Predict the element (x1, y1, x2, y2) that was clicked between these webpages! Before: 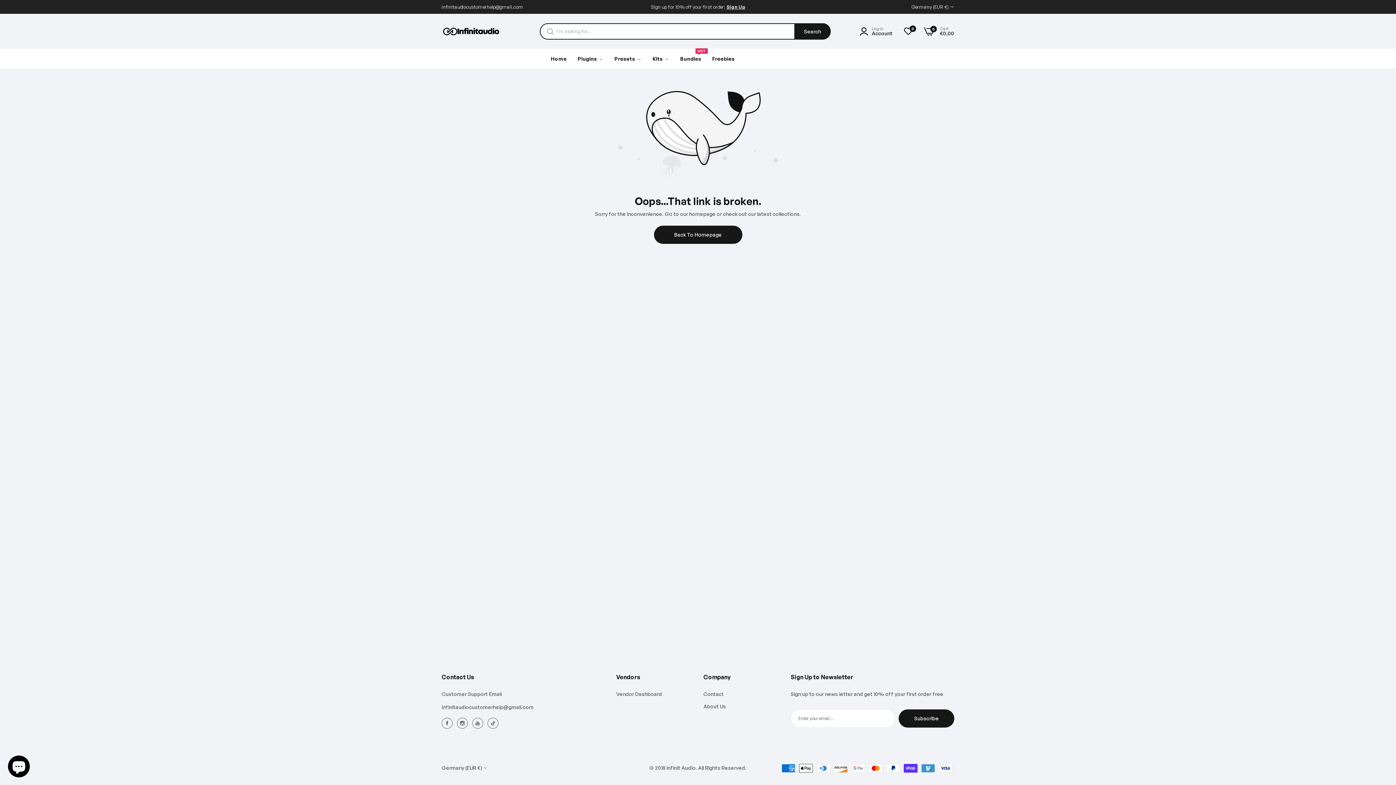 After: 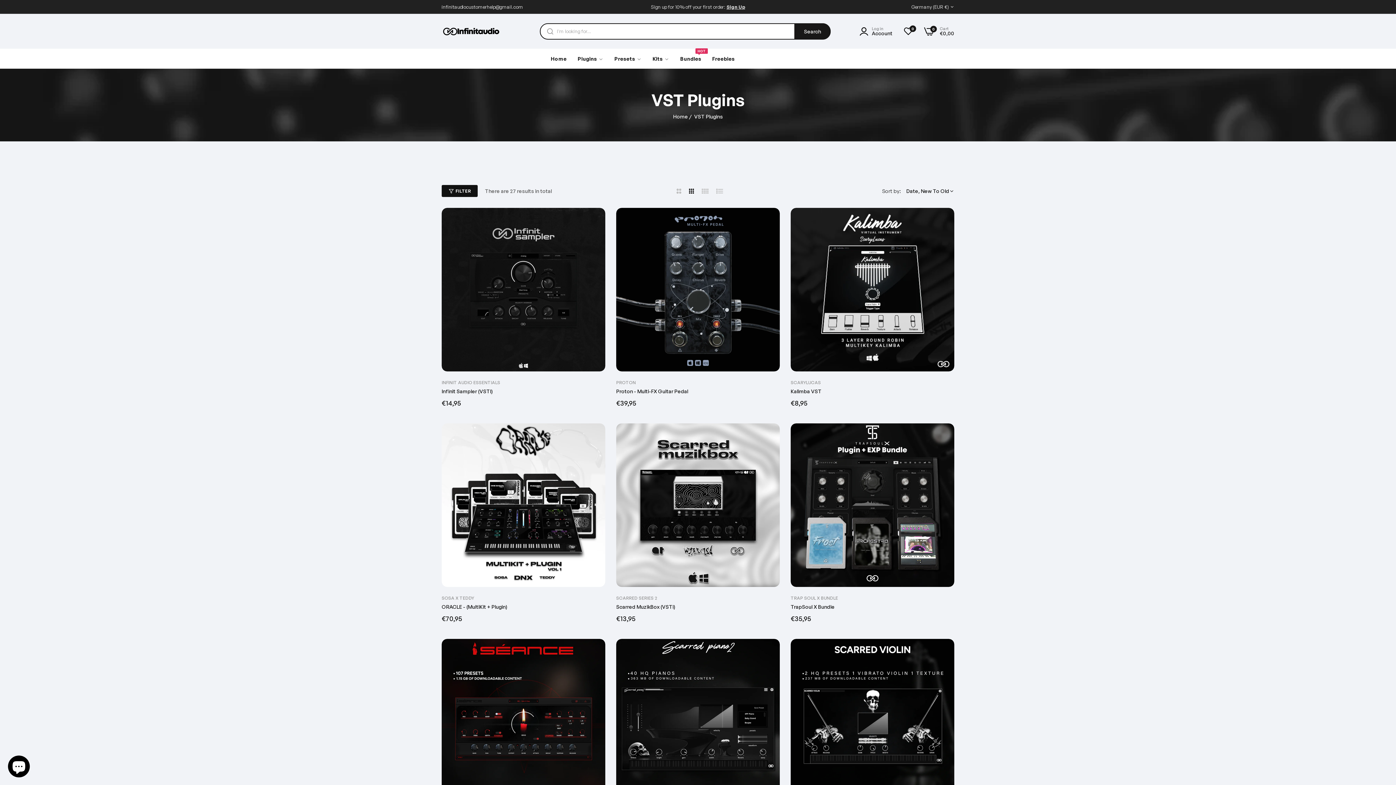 Action: bbox: (572, 48, 609, 68) label: Plugins 